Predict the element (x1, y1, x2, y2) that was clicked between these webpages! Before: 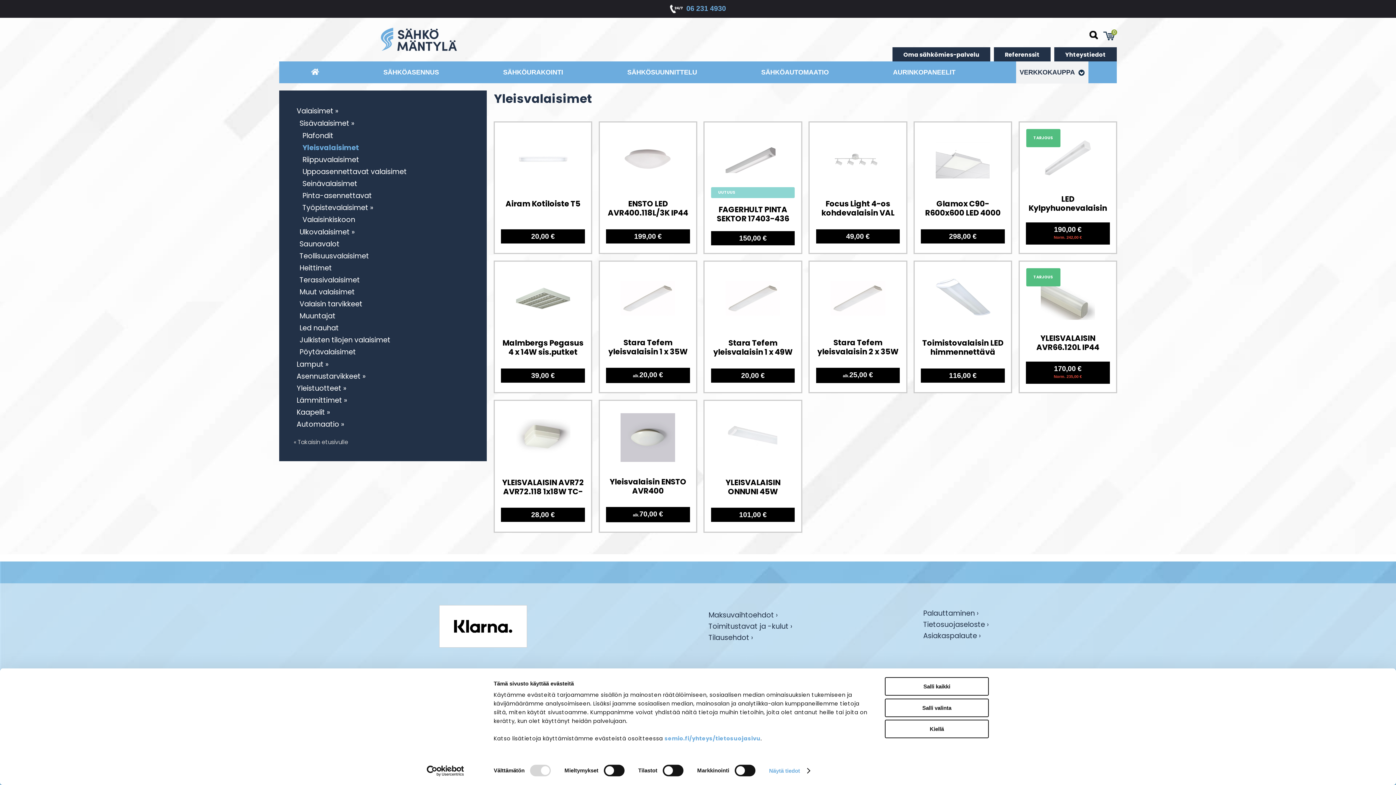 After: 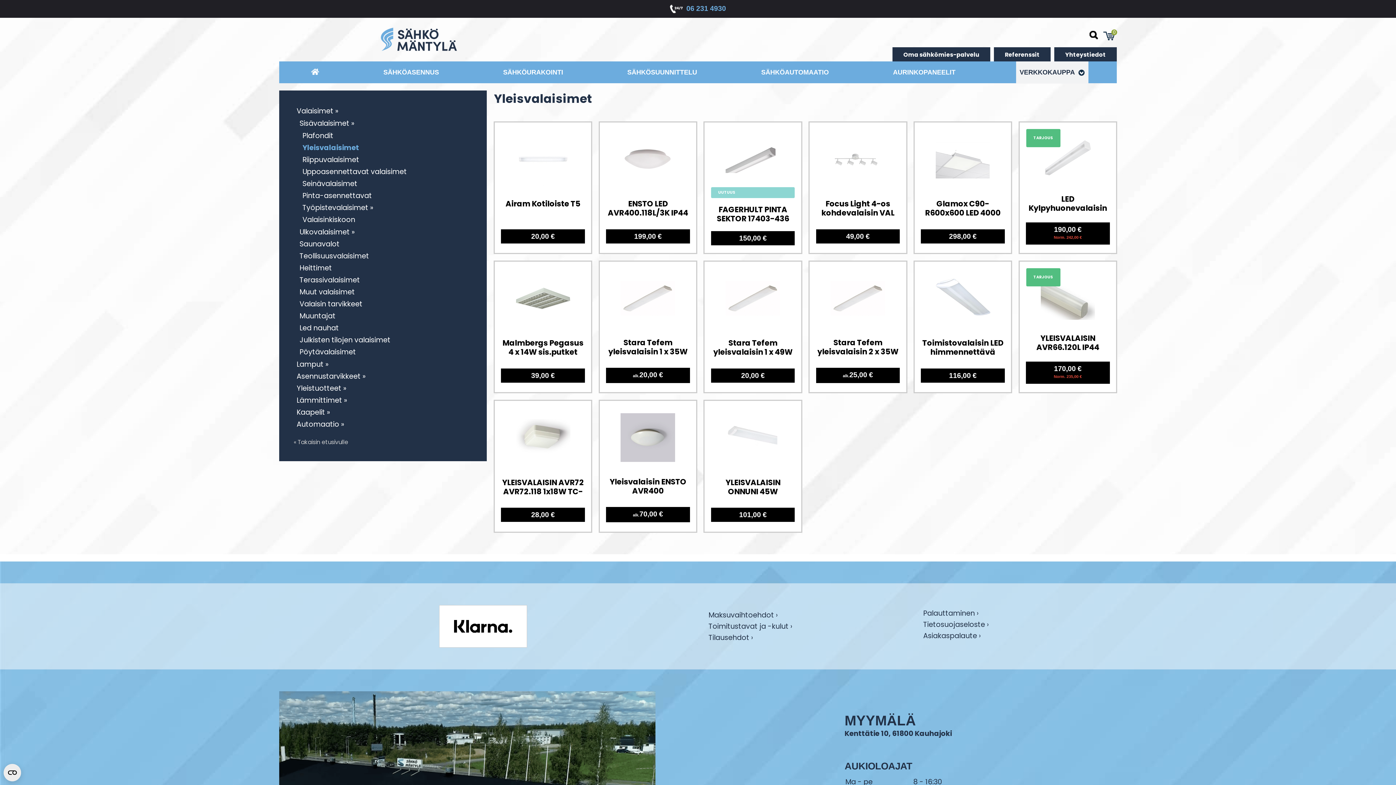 Action: label: Salli valinta bbox: (885, 698, 989, 717)